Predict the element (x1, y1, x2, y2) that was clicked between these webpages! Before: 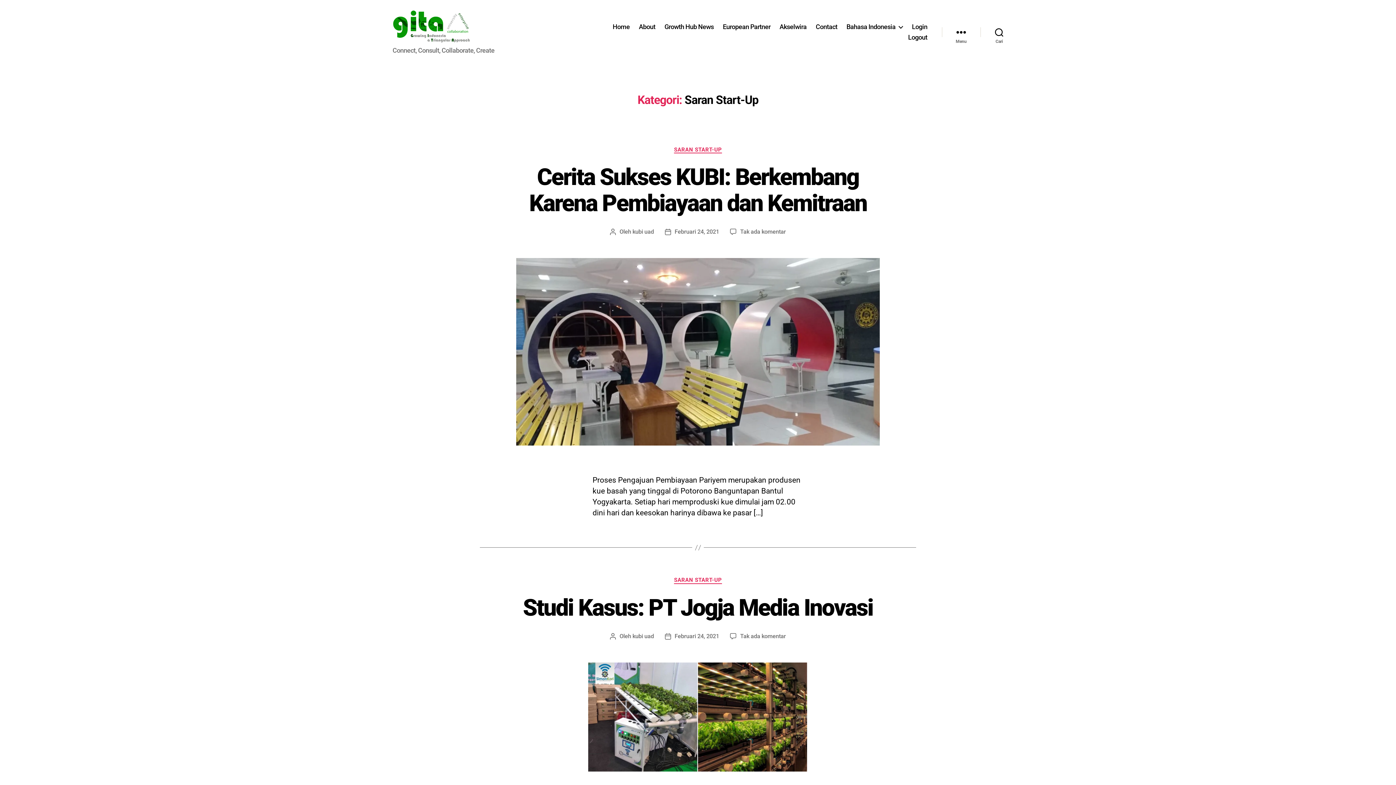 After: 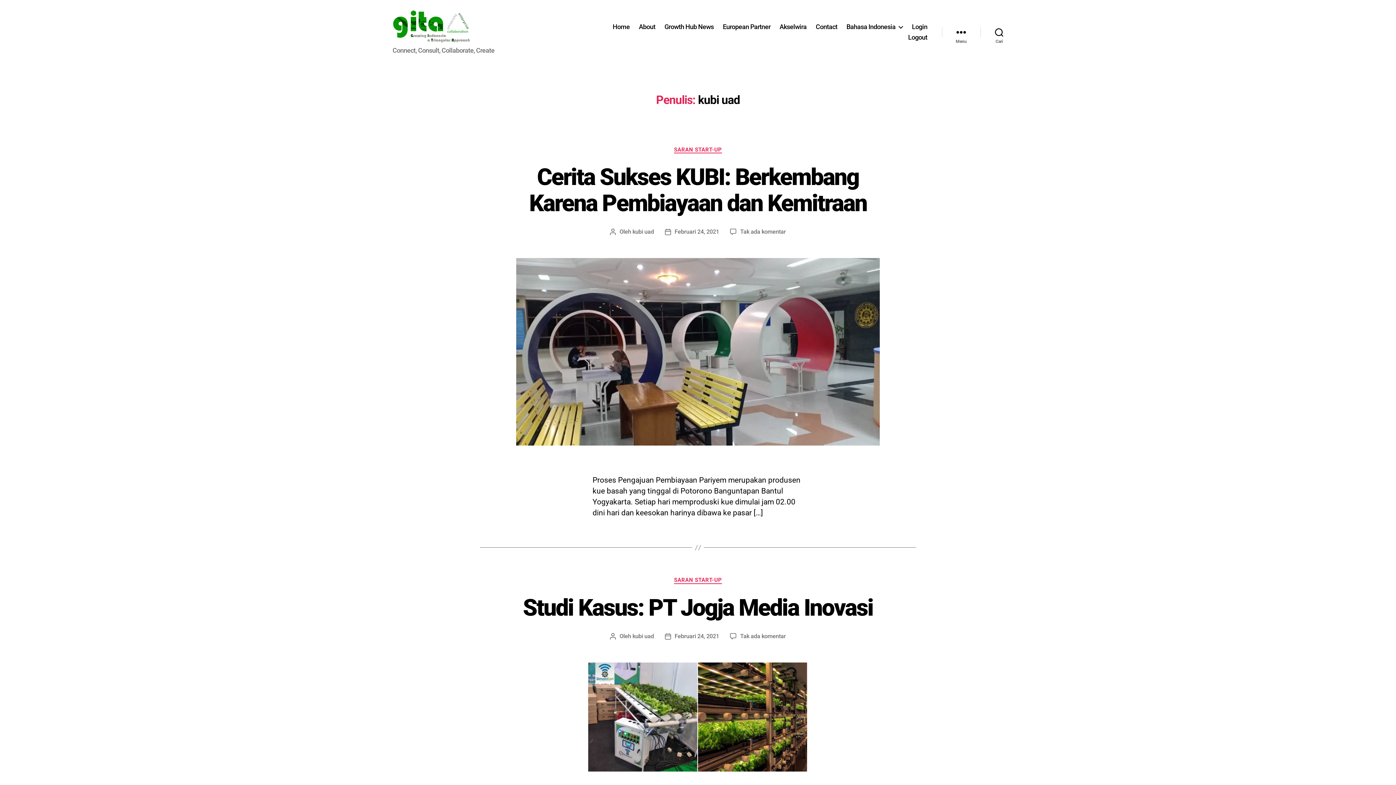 Action: label: kubi uad bbox: (632, 632, 654, 639)